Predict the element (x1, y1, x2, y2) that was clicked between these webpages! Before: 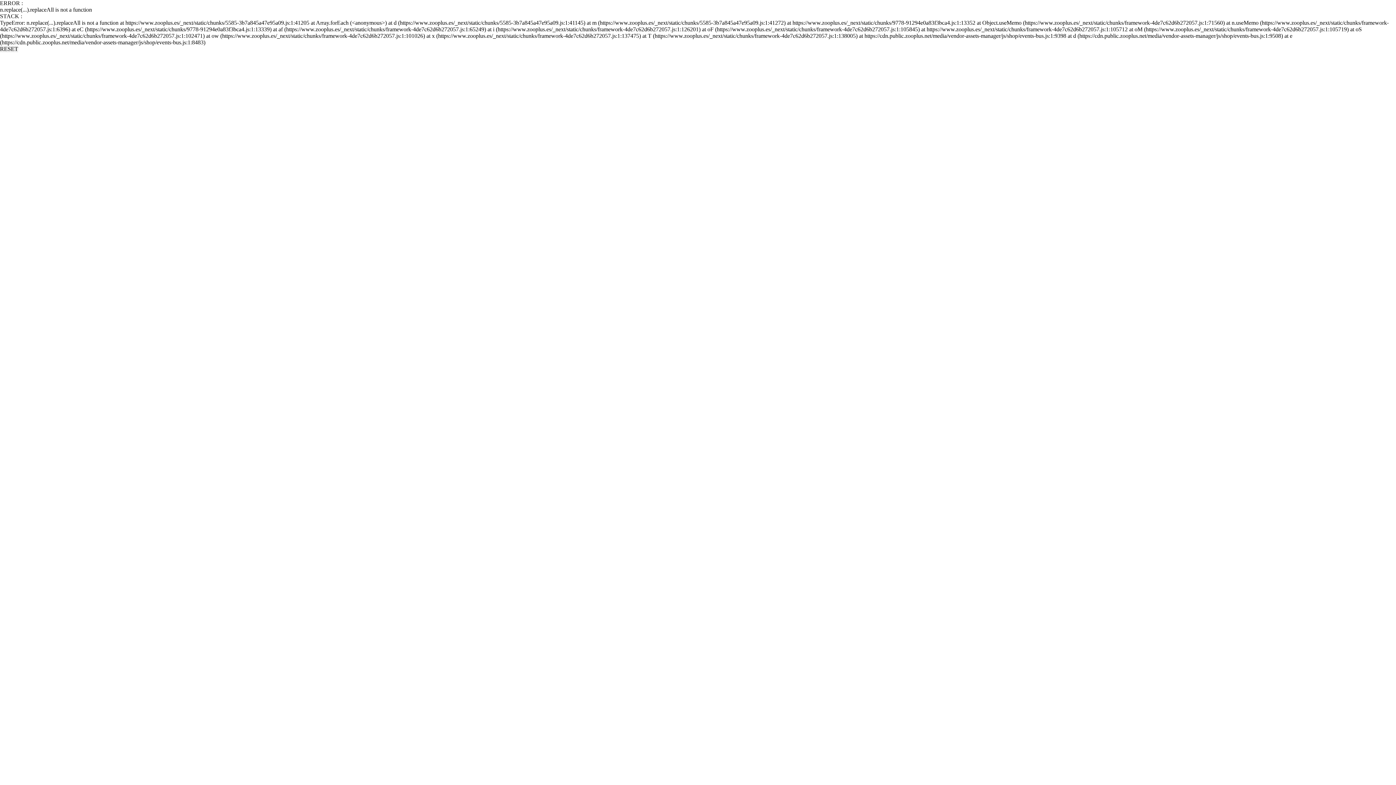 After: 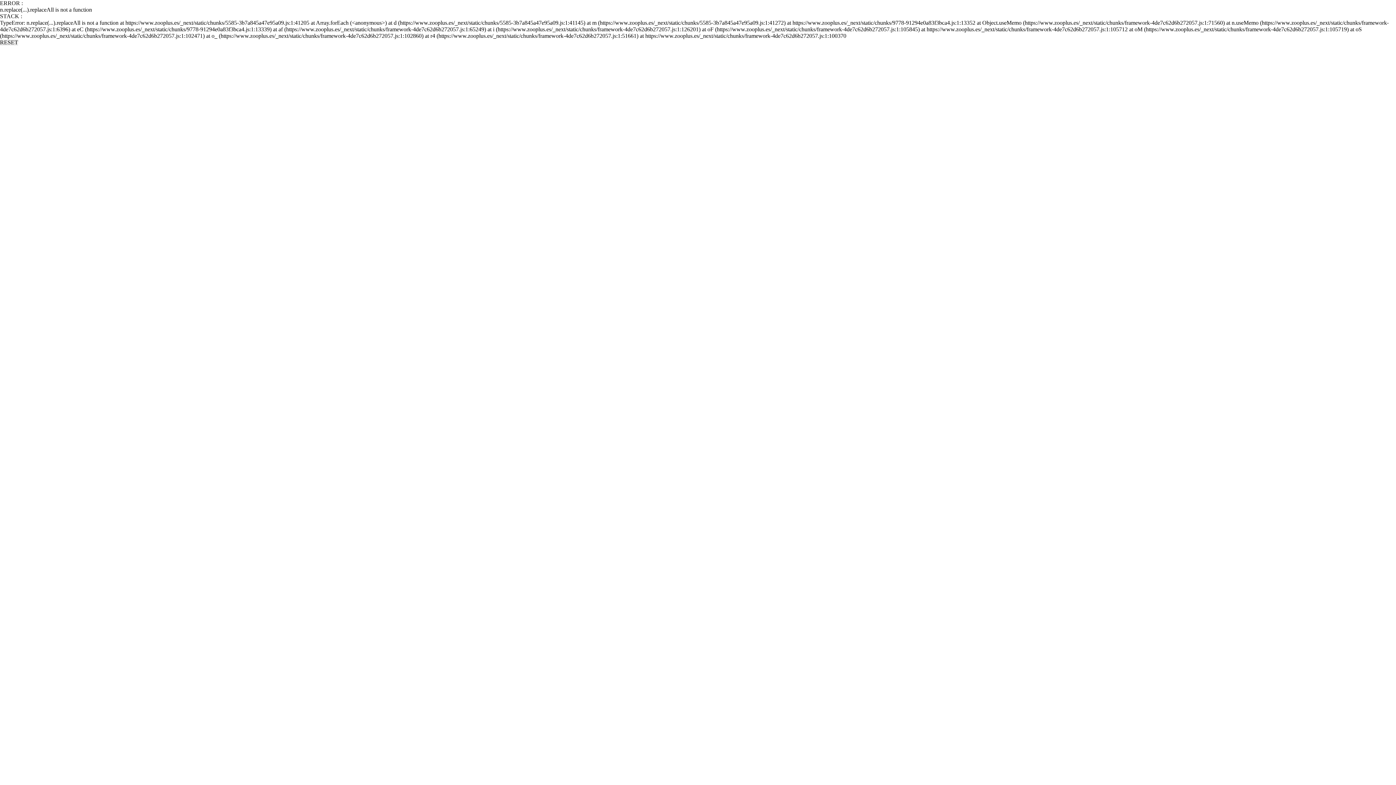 Action: bbox: (0, 45, 18, 52) label: RESET